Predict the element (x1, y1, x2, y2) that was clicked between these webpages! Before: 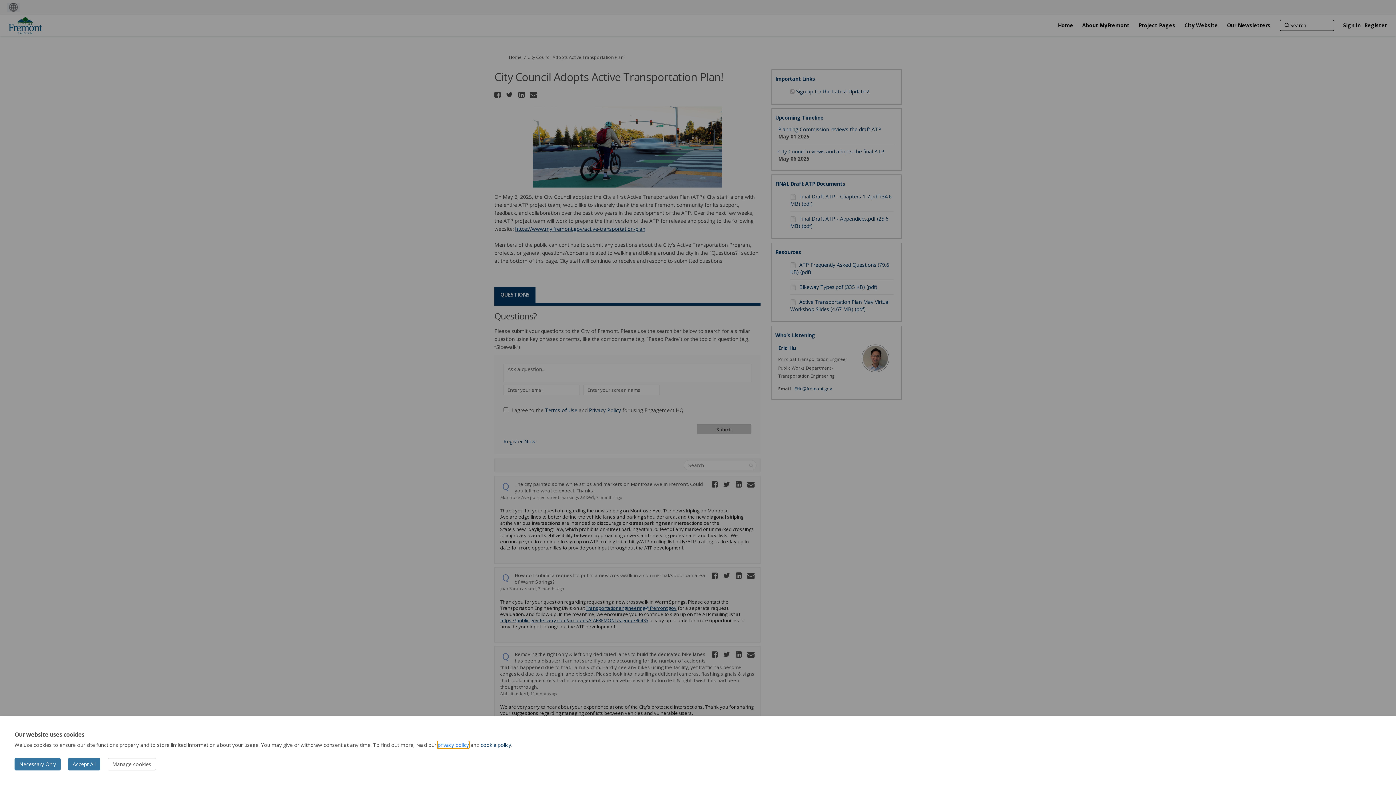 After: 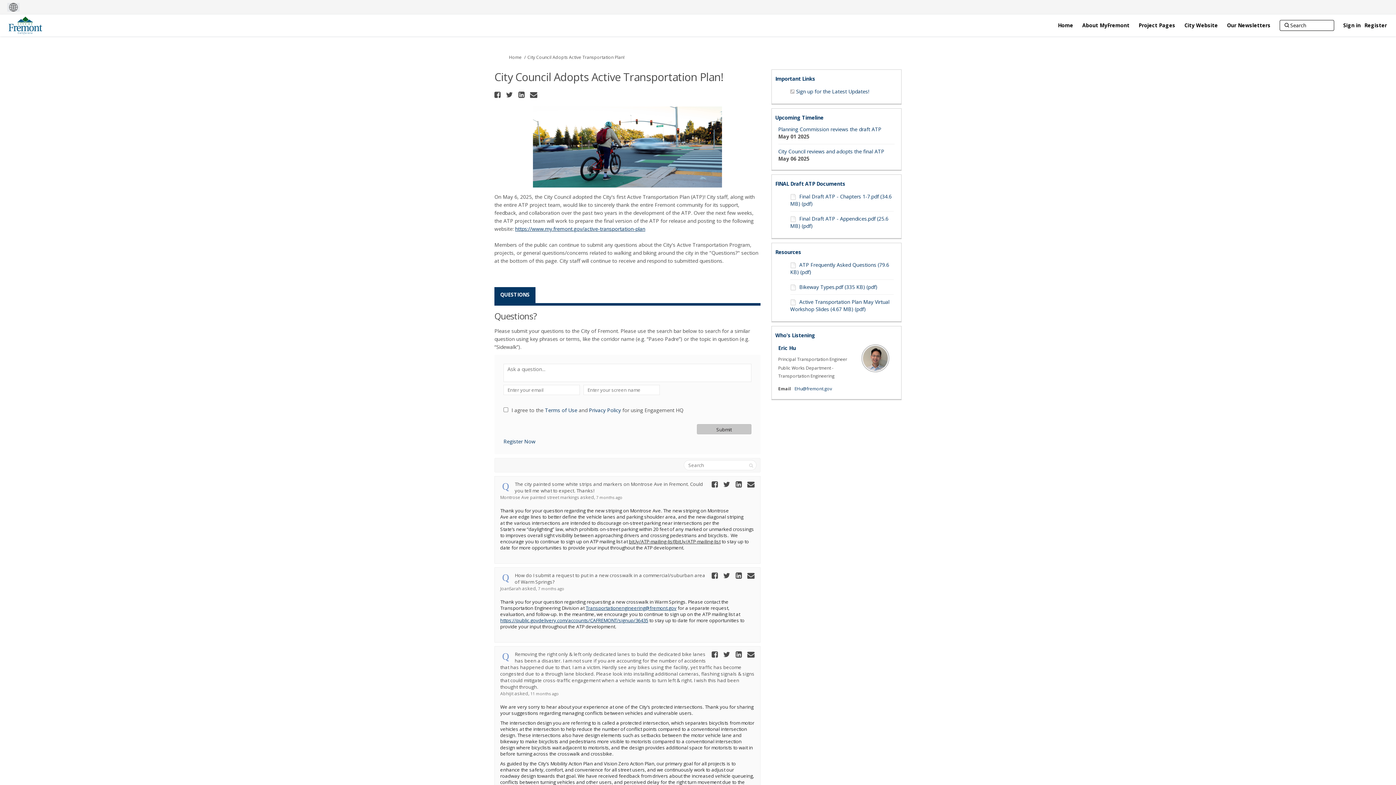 Action: label: Necessary Only bbox: (14, 758, 60, 770)